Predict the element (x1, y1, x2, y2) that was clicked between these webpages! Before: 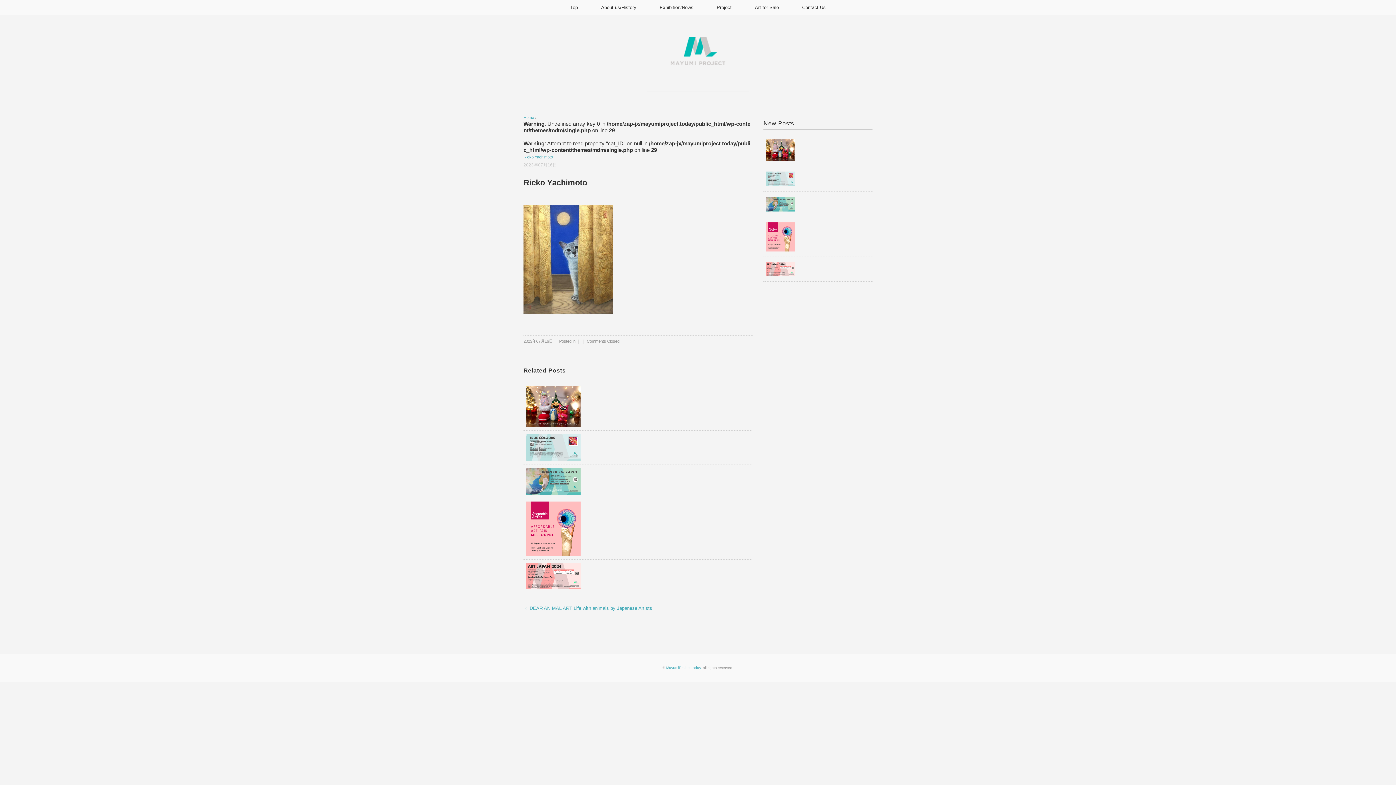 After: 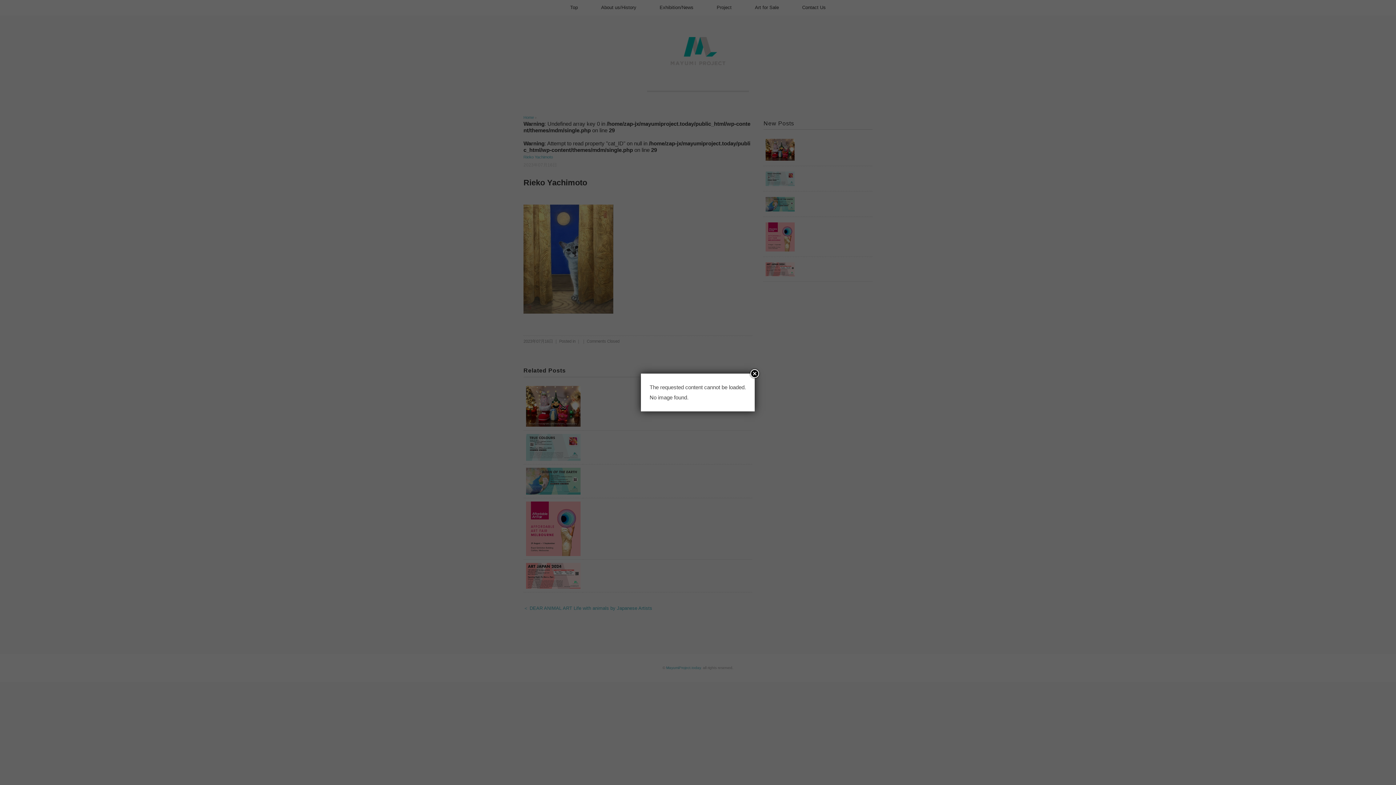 Action: bbox: (744, 0, 790, 15) label: Art for Sale